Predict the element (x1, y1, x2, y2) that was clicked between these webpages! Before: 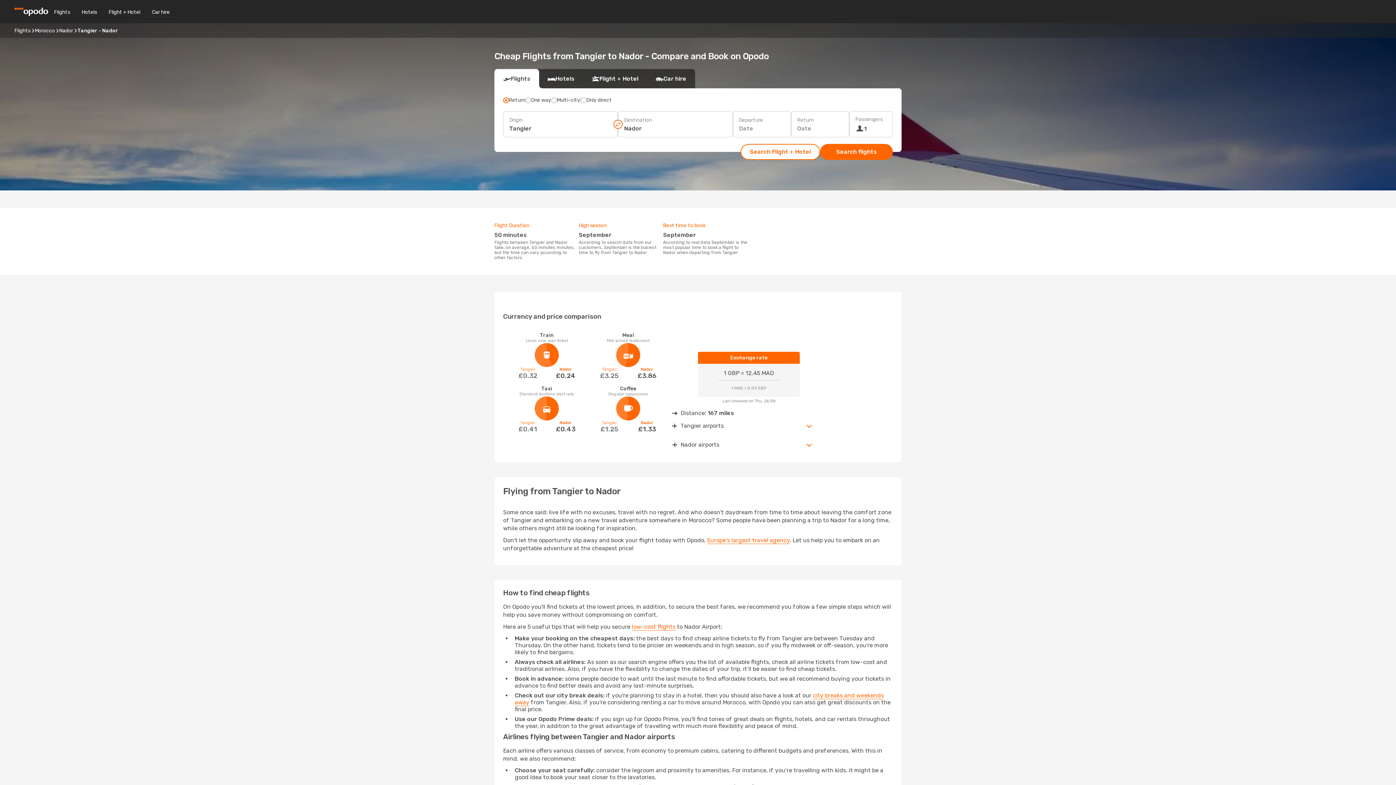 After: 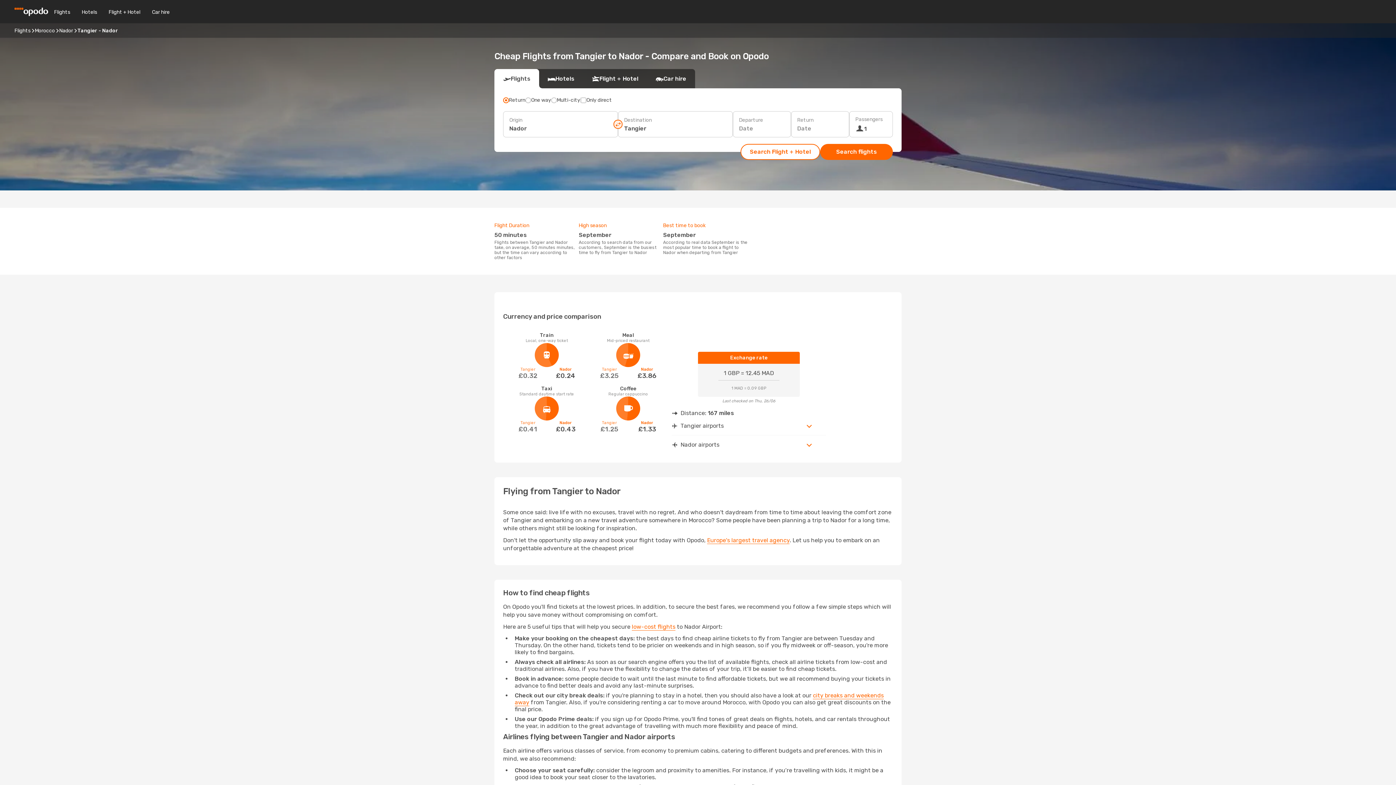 Action: bbox: (613, 119, 622, 128)